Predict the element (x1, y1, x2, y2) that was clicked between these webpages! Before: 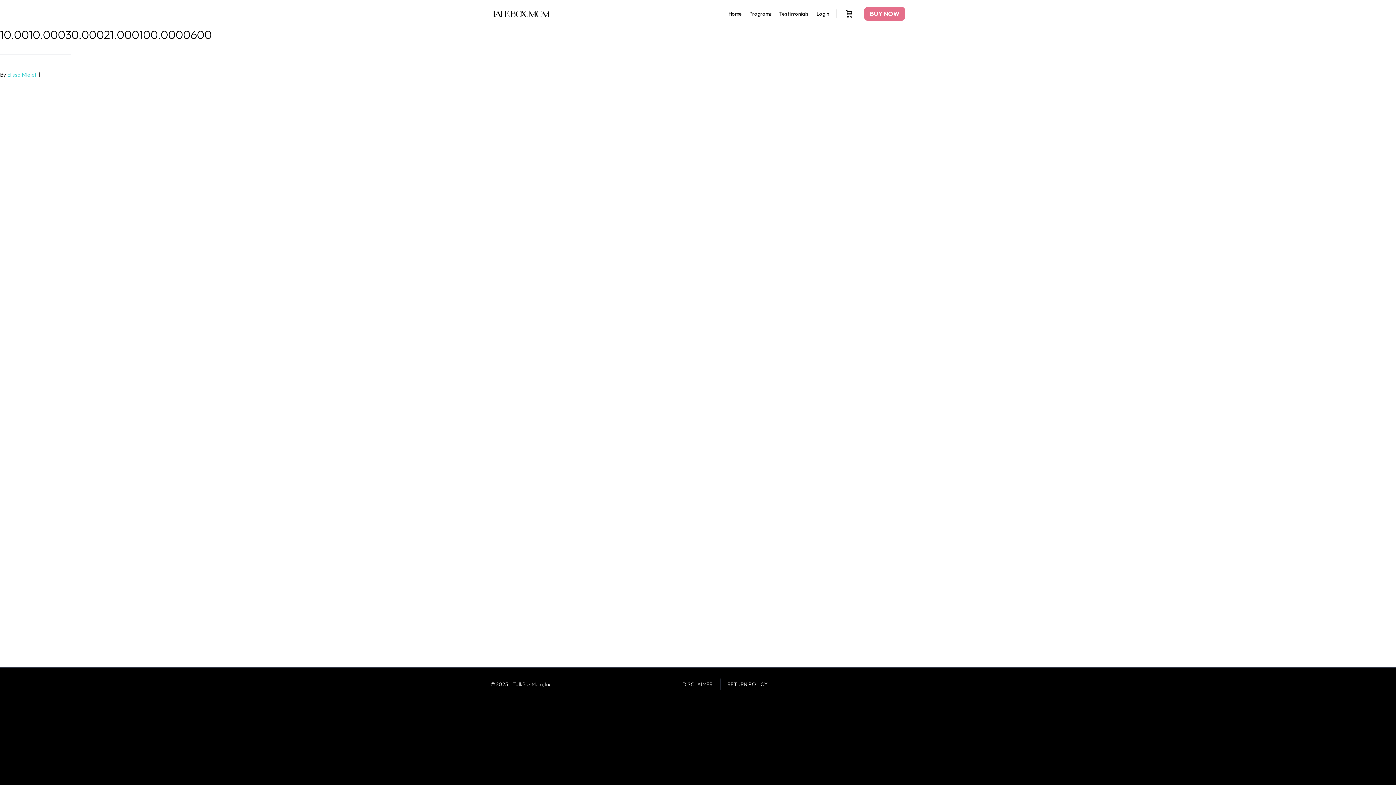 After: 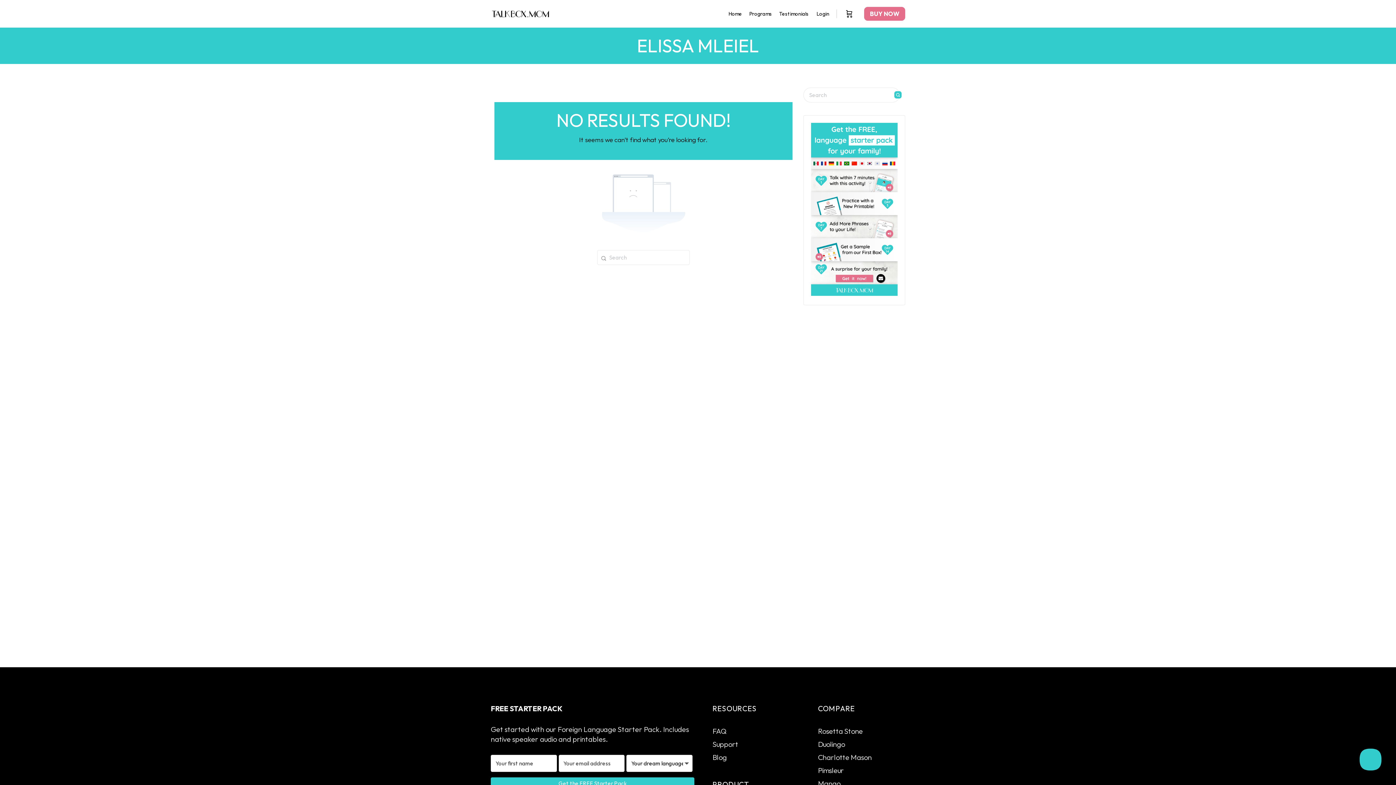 Action: label: Elissa Mleiel bbox: (7, 71, 37, 78)